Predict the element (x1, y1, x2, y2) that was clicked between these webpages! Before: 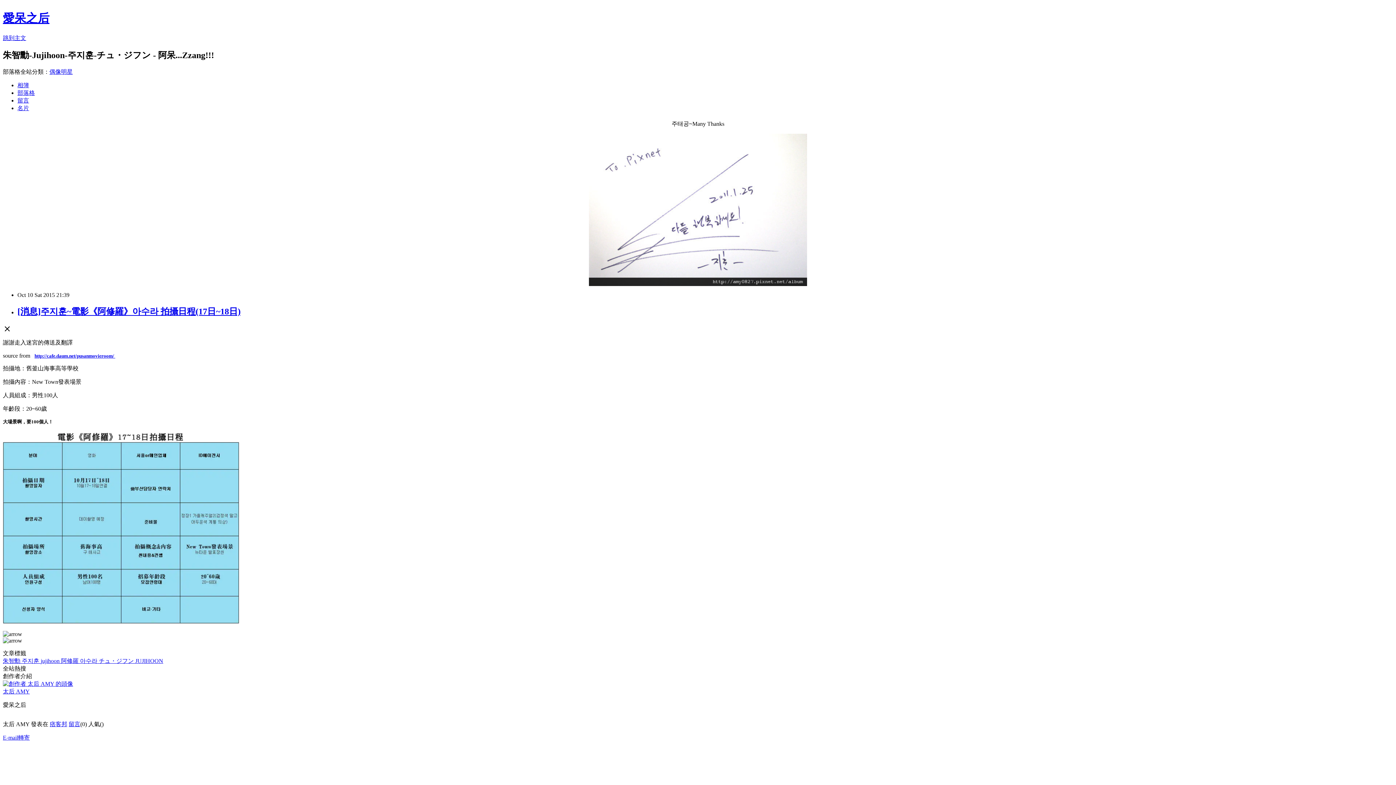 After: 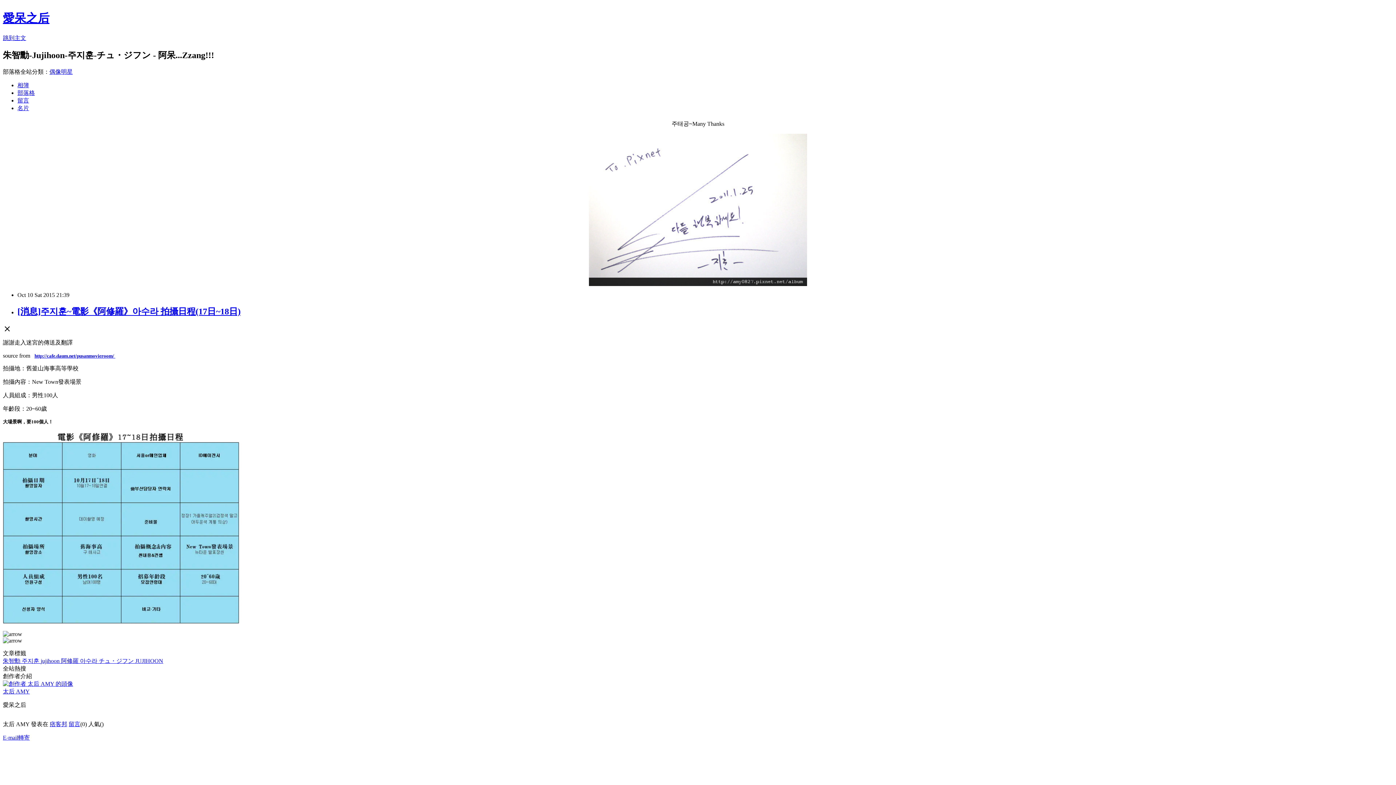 Action: bbox: (61, 658, 80, 664) label: 阿修羅 